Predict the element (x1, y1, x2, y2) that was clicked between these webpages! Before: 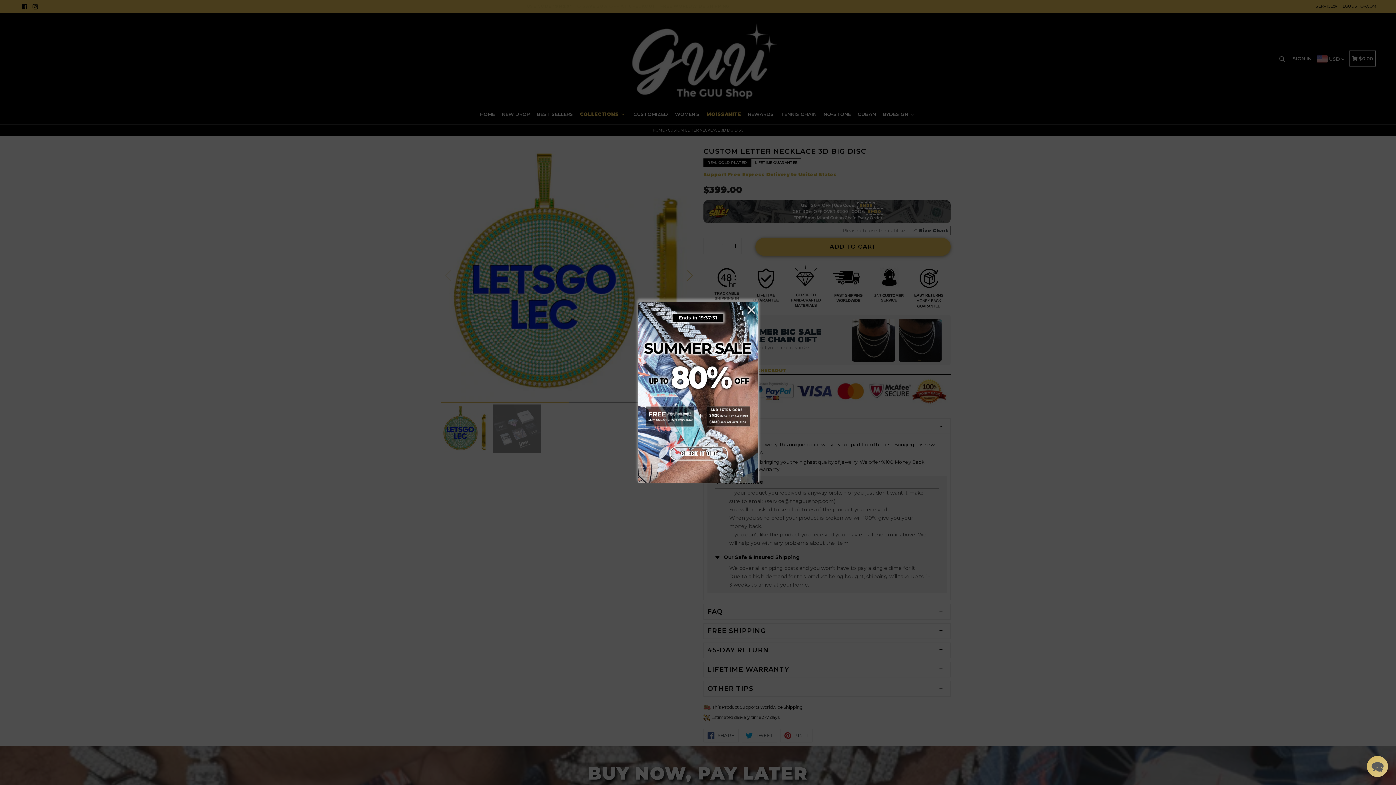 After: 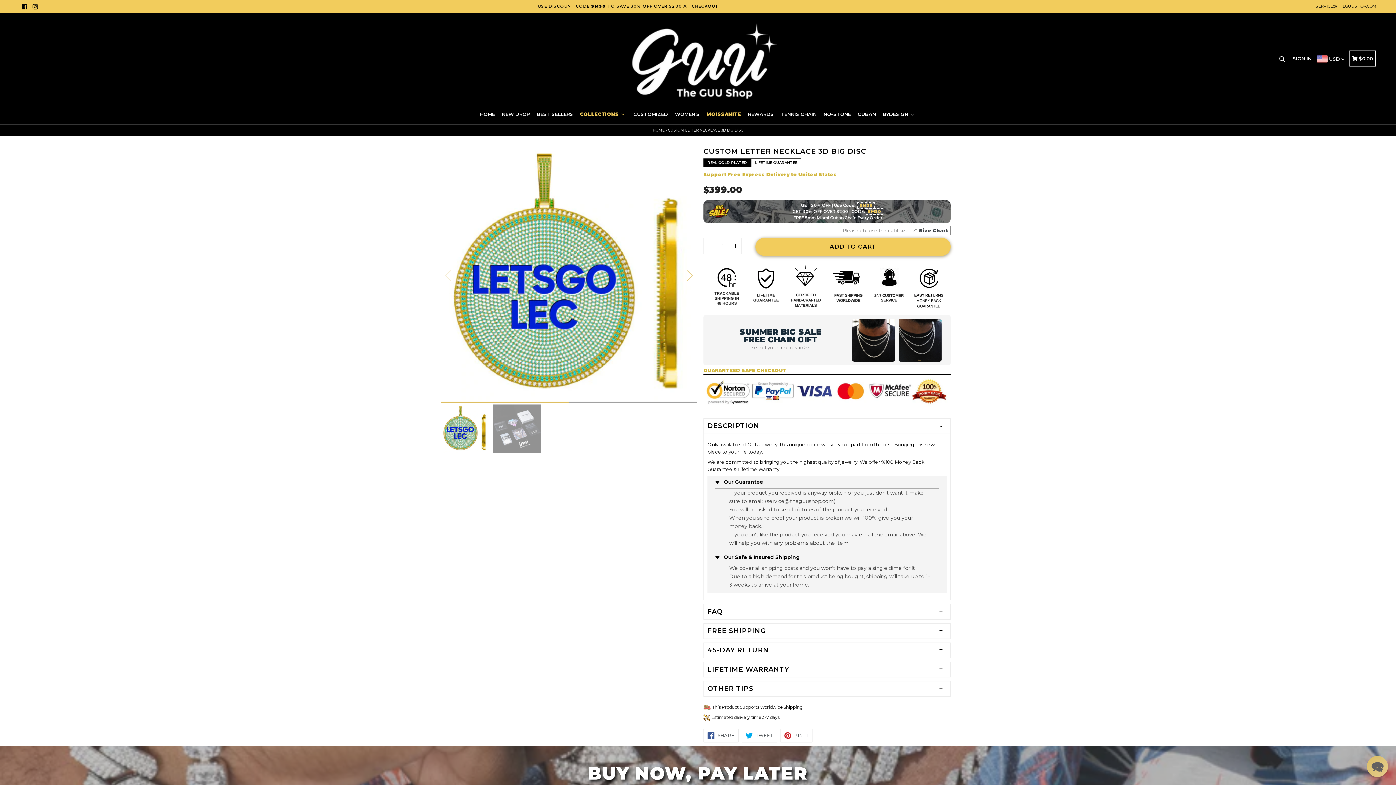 Action: label: Close bbox: (744, 302, 758, 319)